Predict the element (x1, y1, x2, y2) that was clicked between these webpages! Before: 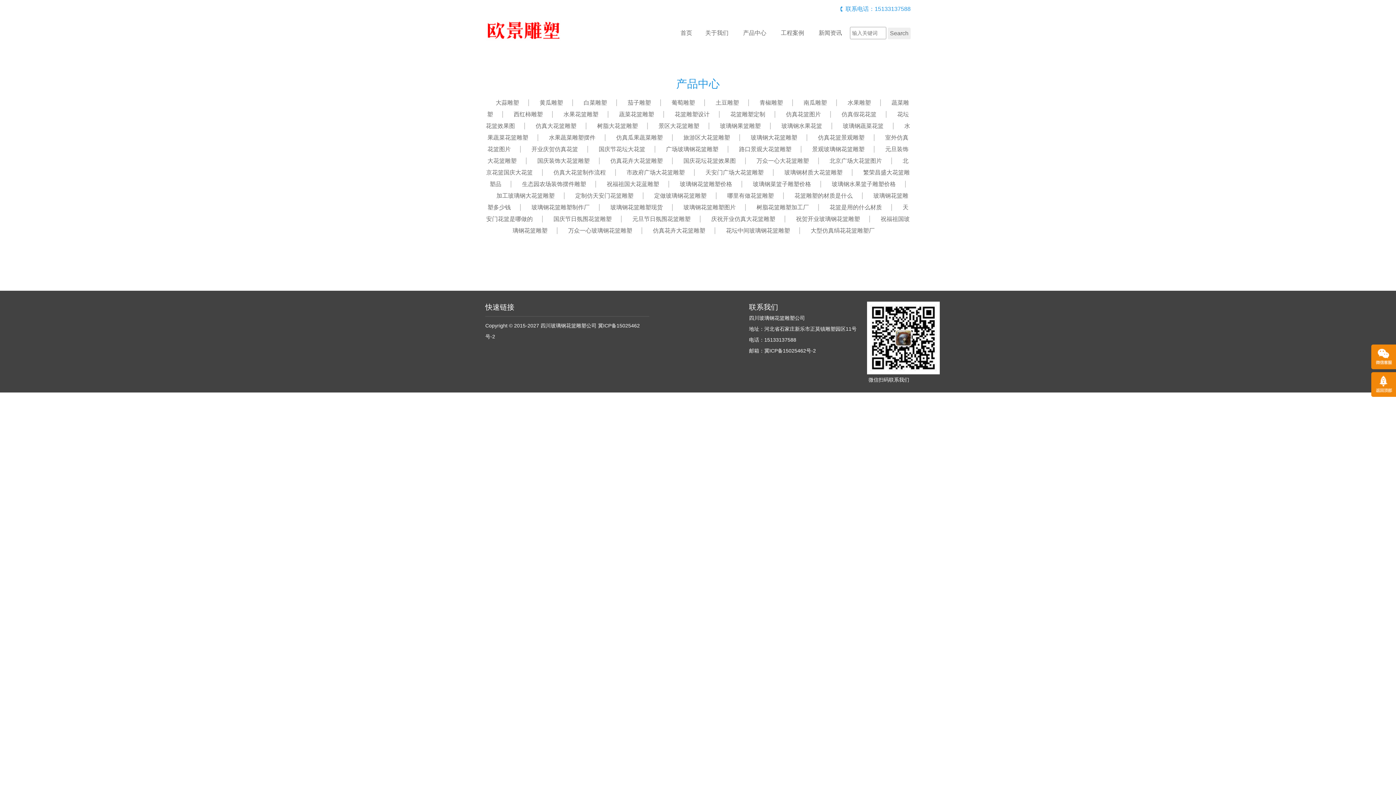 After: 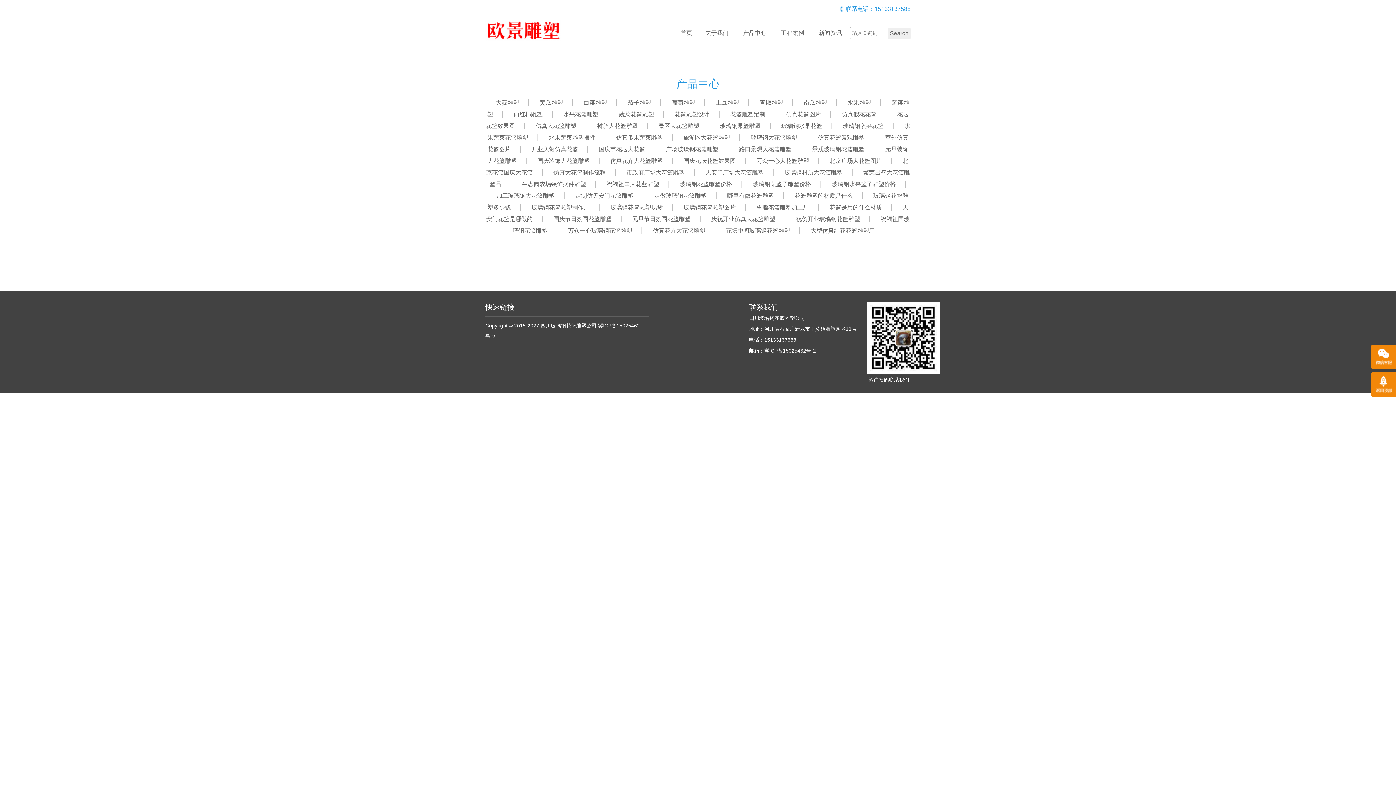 Action: label: 定制仿天安门花篮雕塑 bbox: (566, 192, 642, 198)